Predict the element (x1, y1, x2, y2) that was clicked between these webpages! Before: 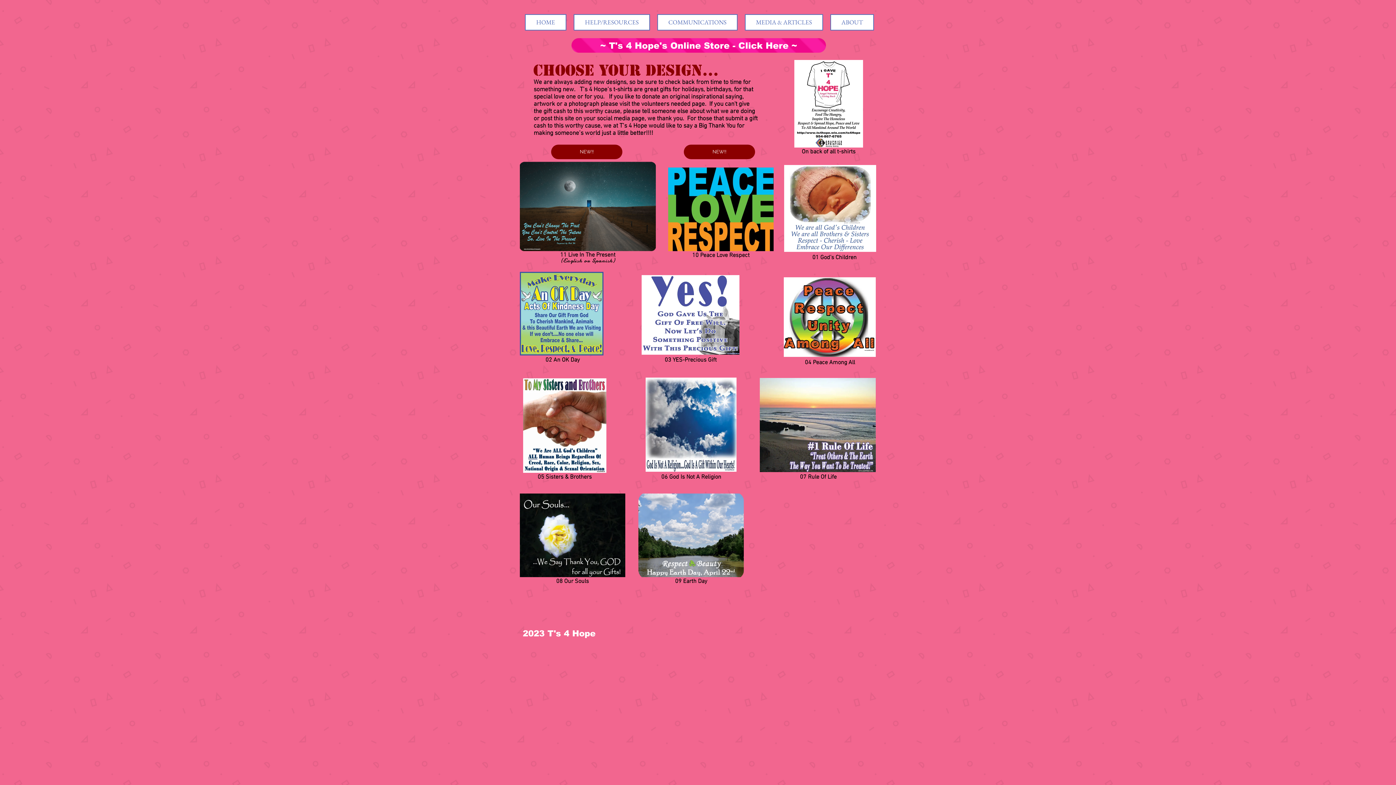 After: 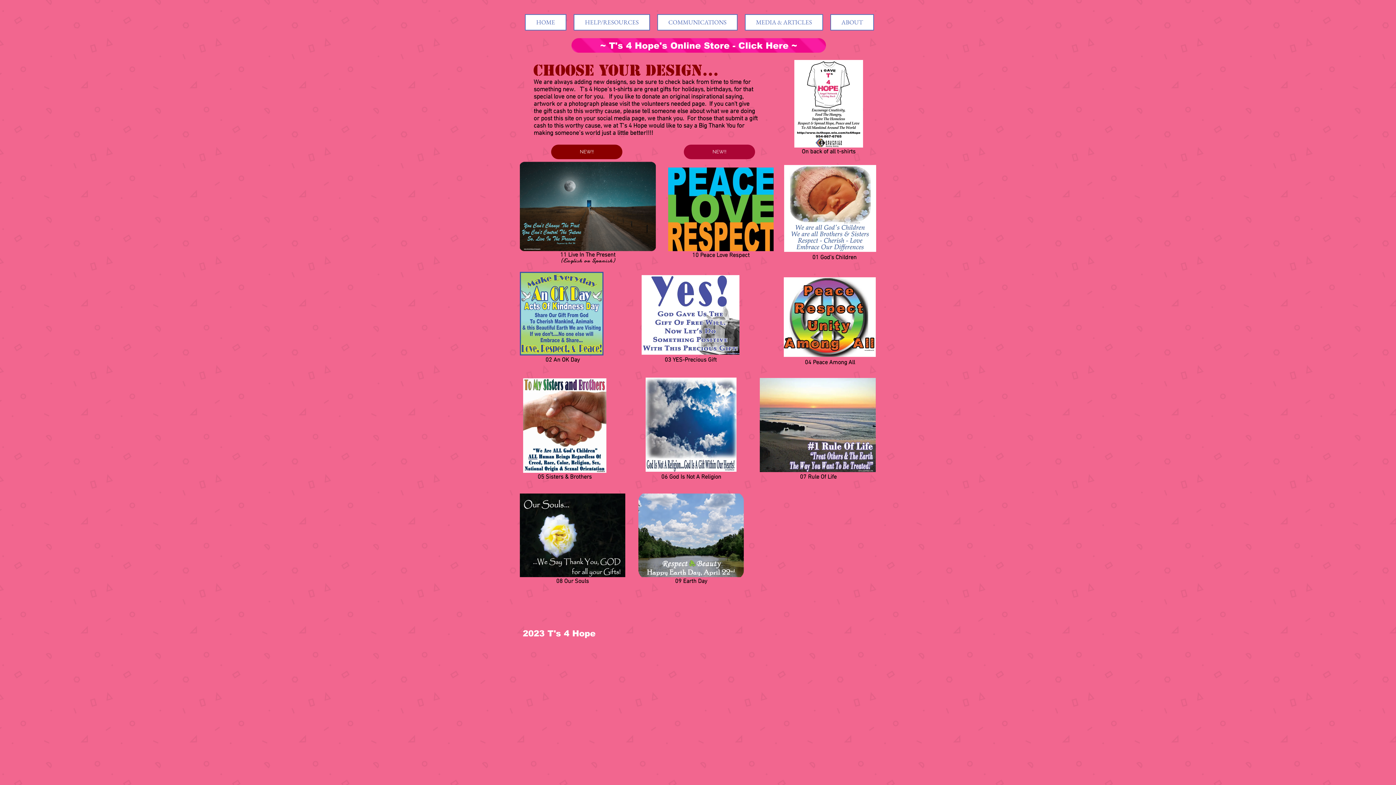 Action: bbox: (684, 144, 755, 159) label: NEW!!